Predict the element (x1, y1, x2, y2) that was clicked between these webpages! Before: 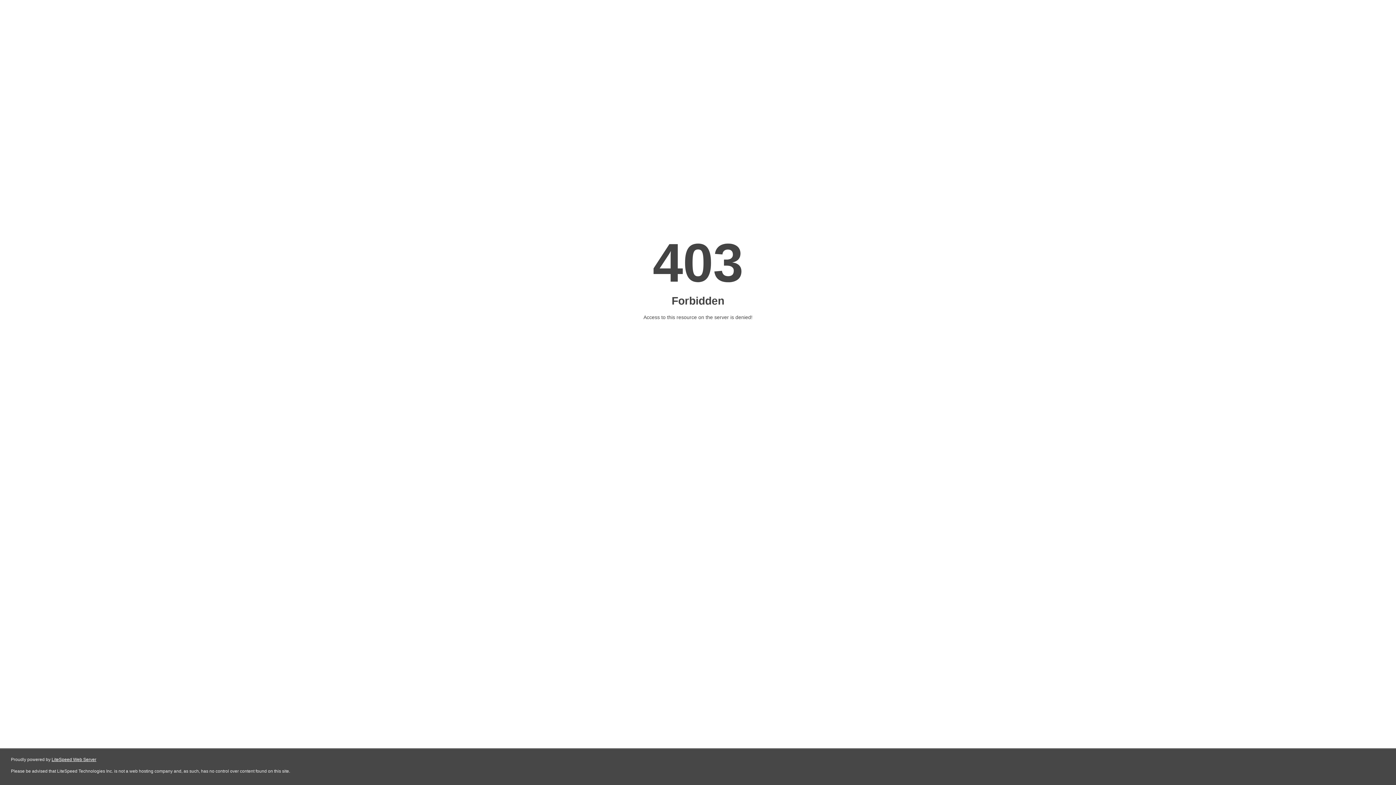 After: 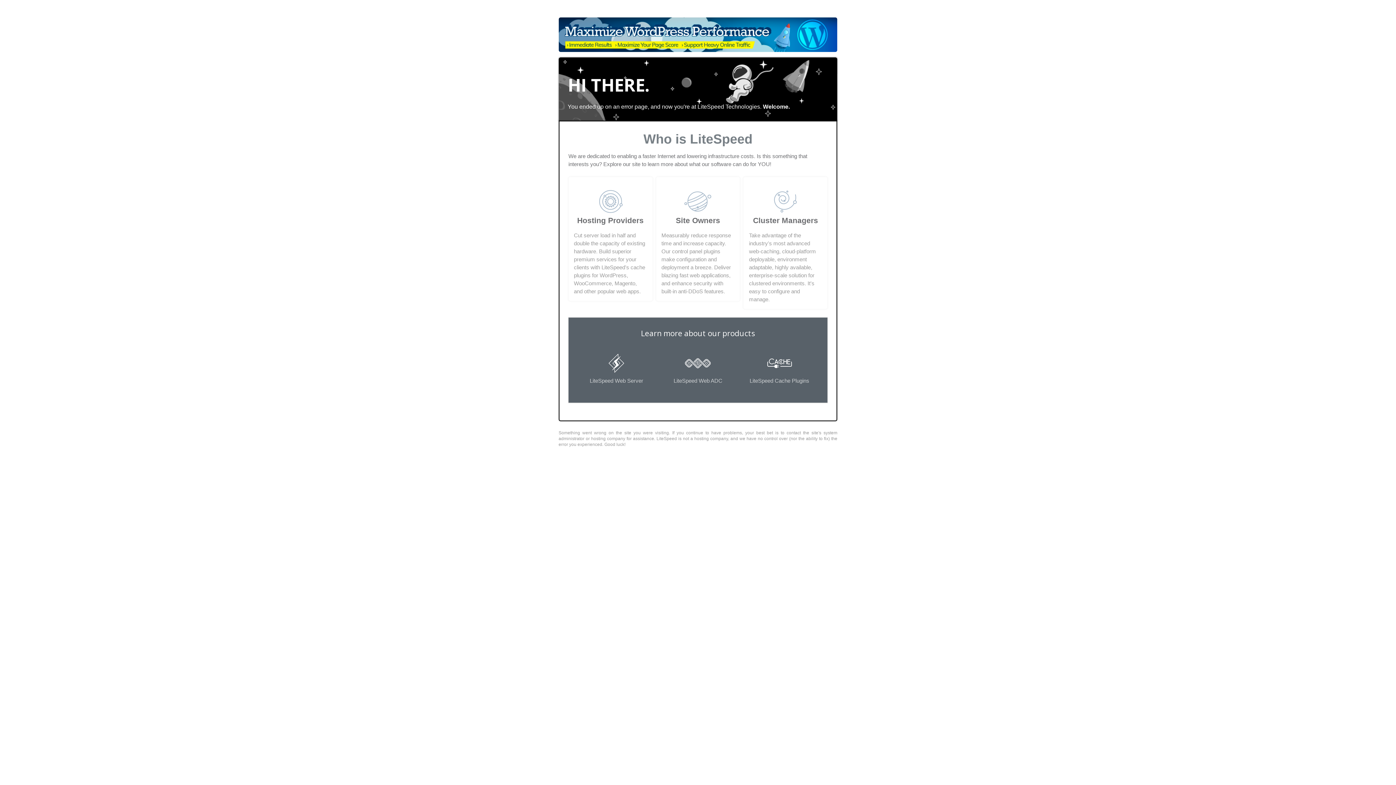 Action: bbox: (51, 757, 96, 762) label: LiteSpeed Web Server